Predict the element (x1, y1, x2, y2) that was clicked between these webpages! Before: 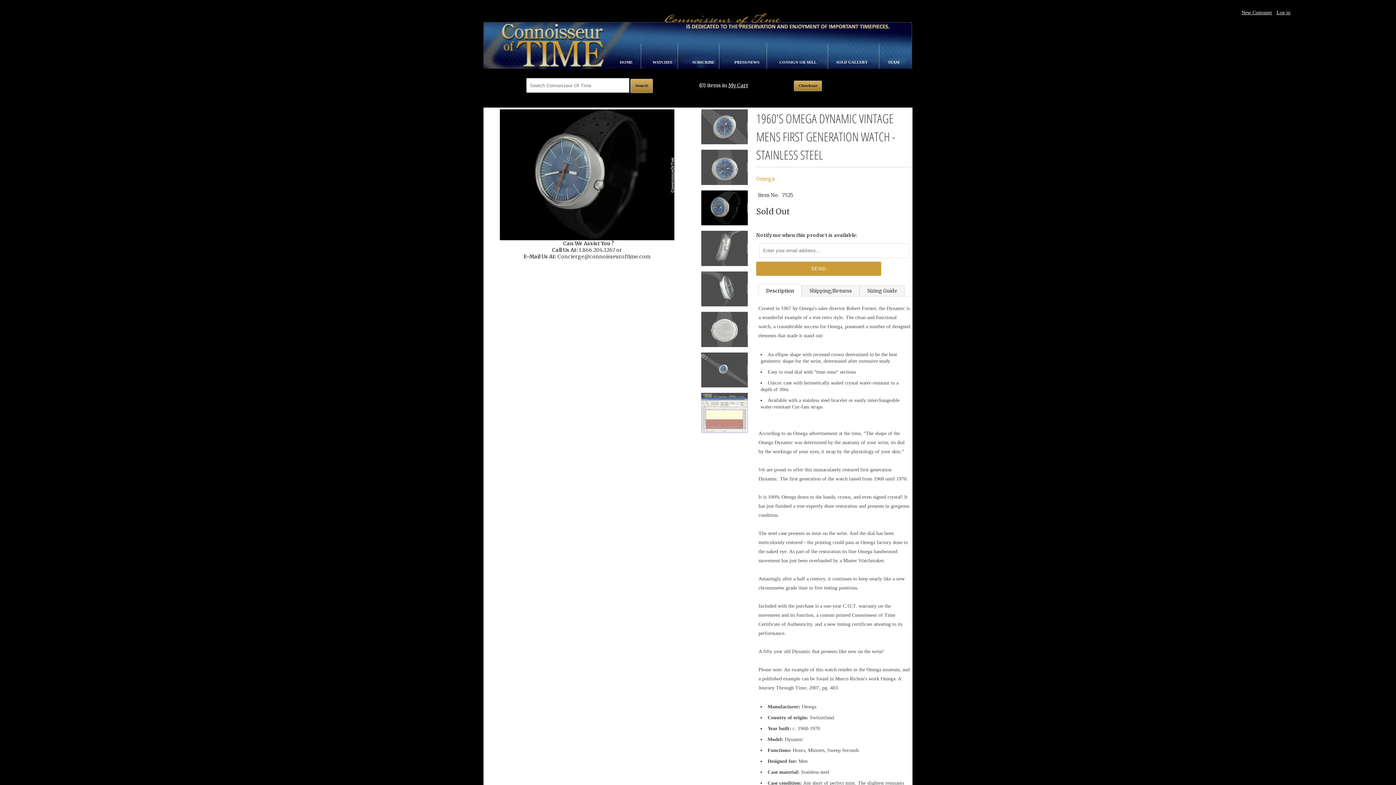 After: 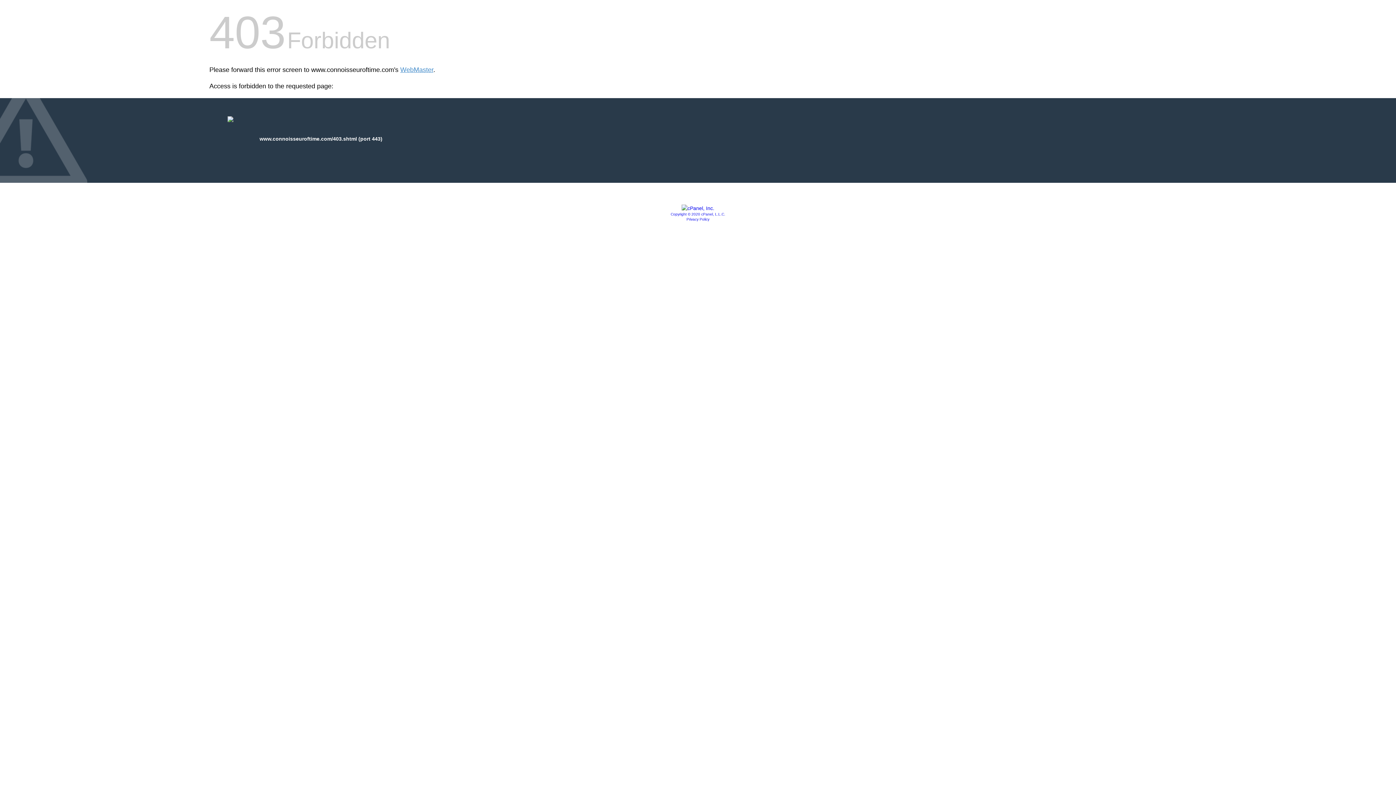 Action: label: SOLD GALLERY  bbox: (836, 50, 869, 64)